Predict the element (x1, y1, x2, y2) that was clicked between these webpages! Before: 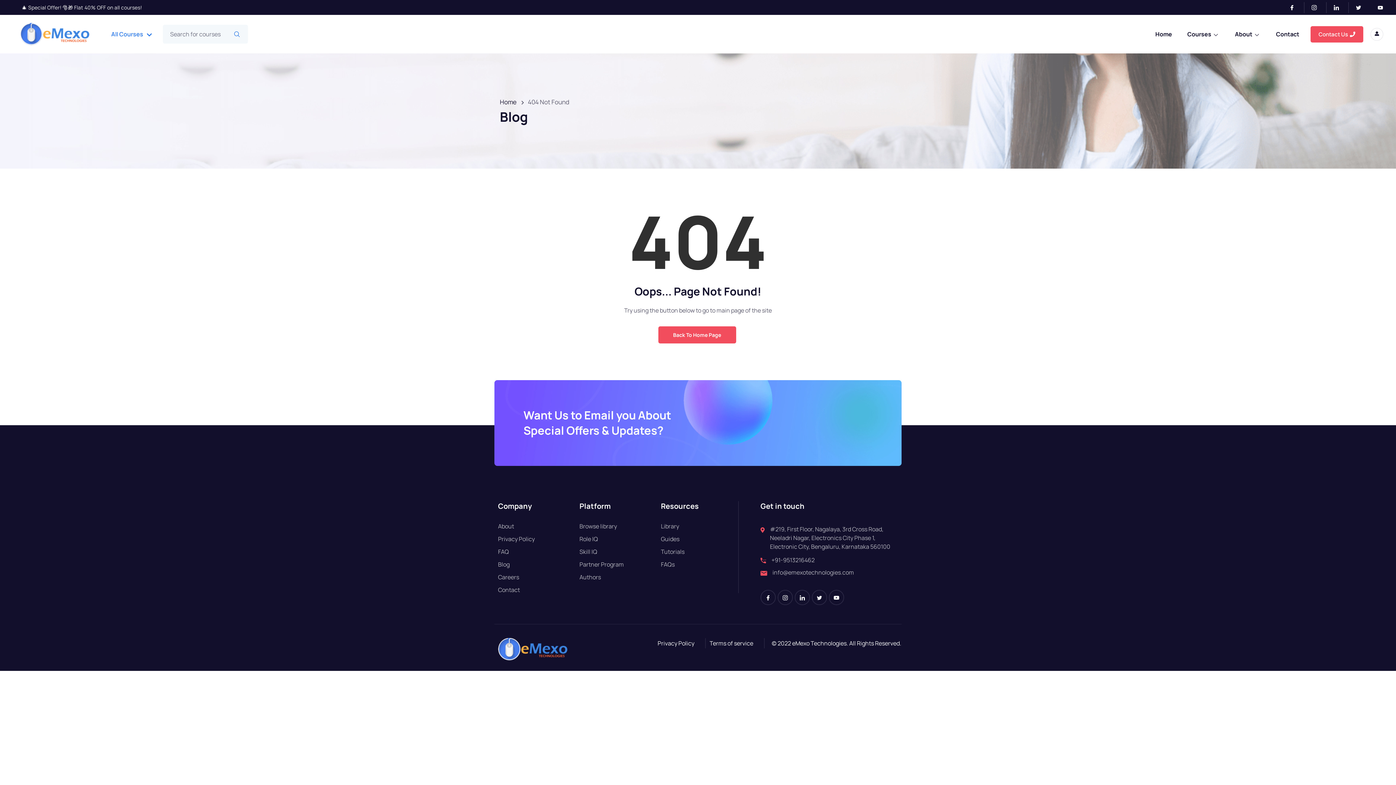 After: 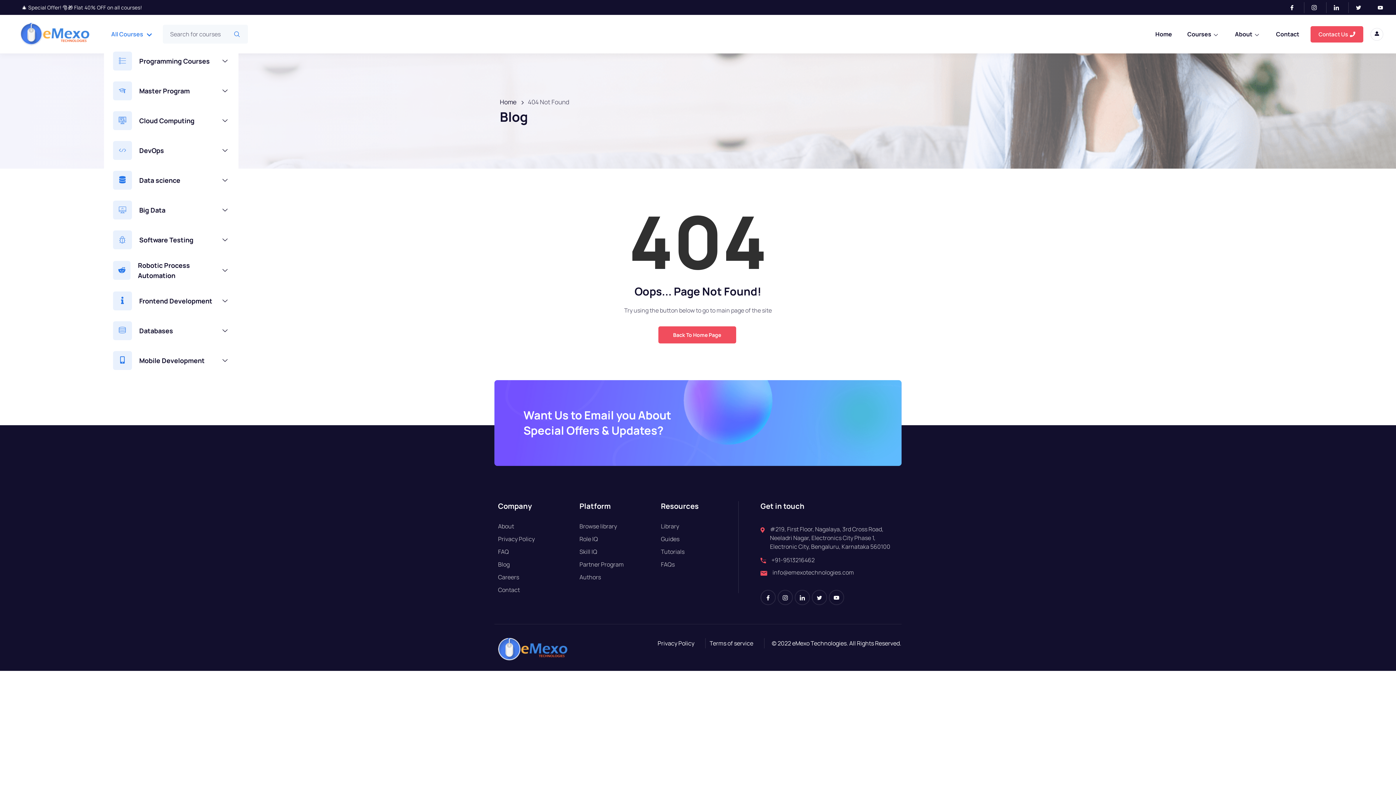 Action: label: All Courses bbox: (104, 24, 159, 43)